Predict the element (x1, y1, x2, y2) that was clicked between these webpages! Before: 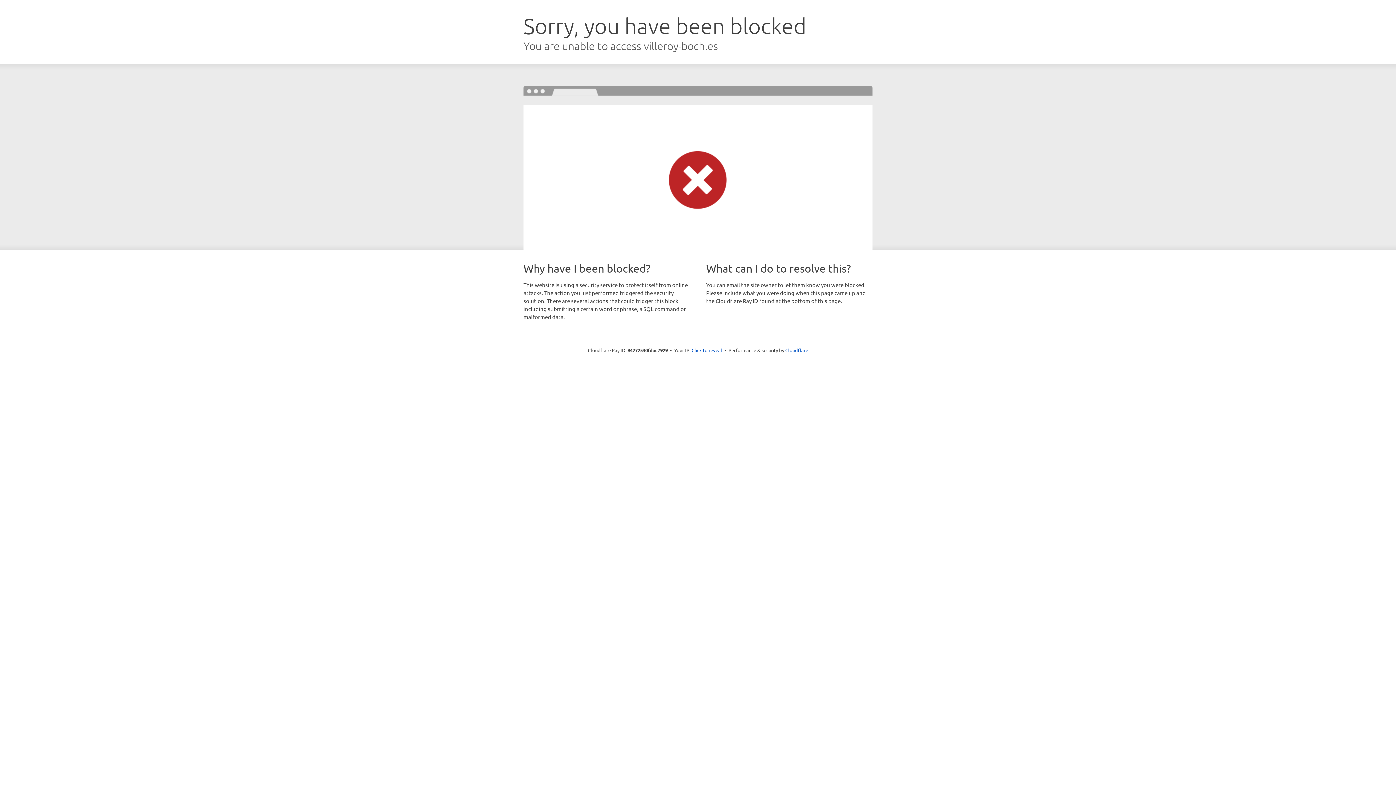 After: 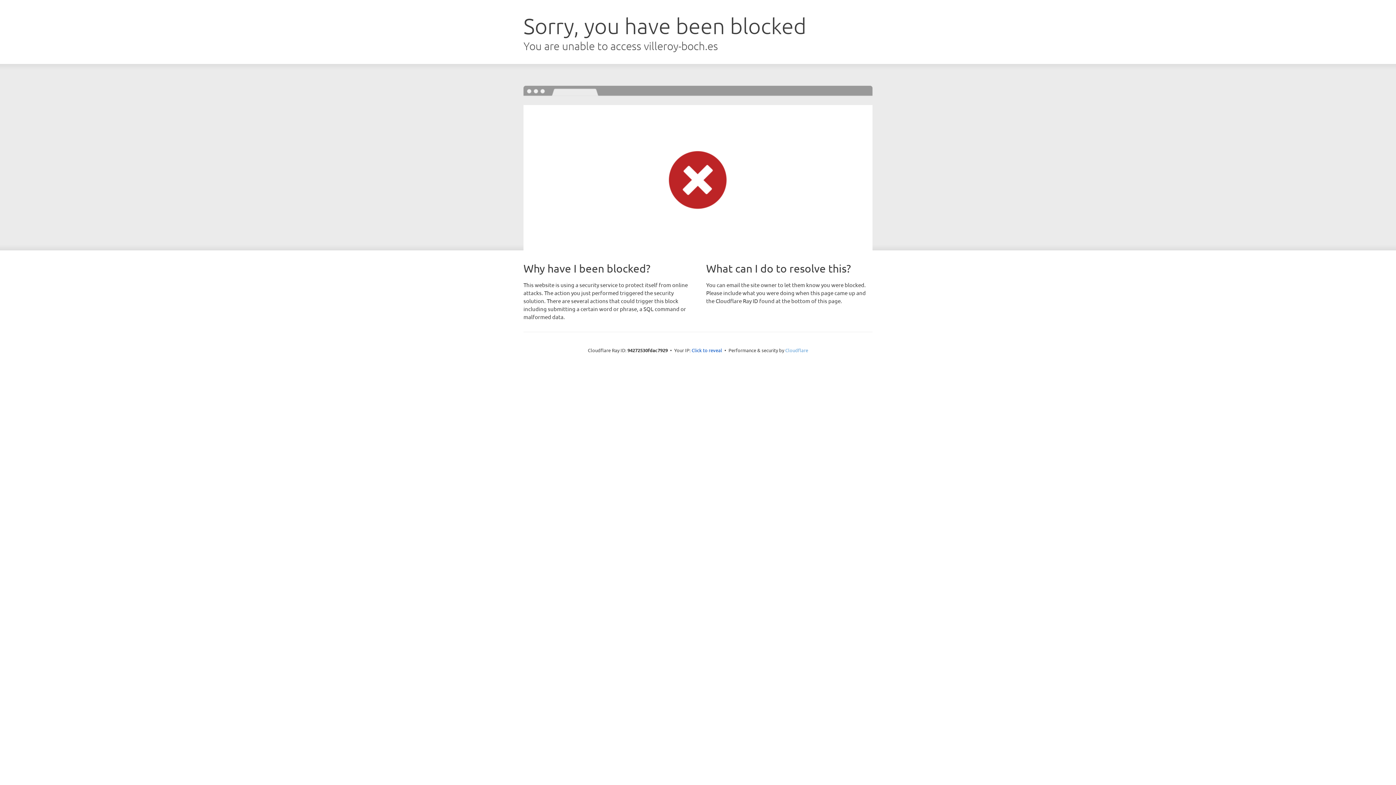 Action: bbox: (785, 347, 808, 353) label: Cloudflare